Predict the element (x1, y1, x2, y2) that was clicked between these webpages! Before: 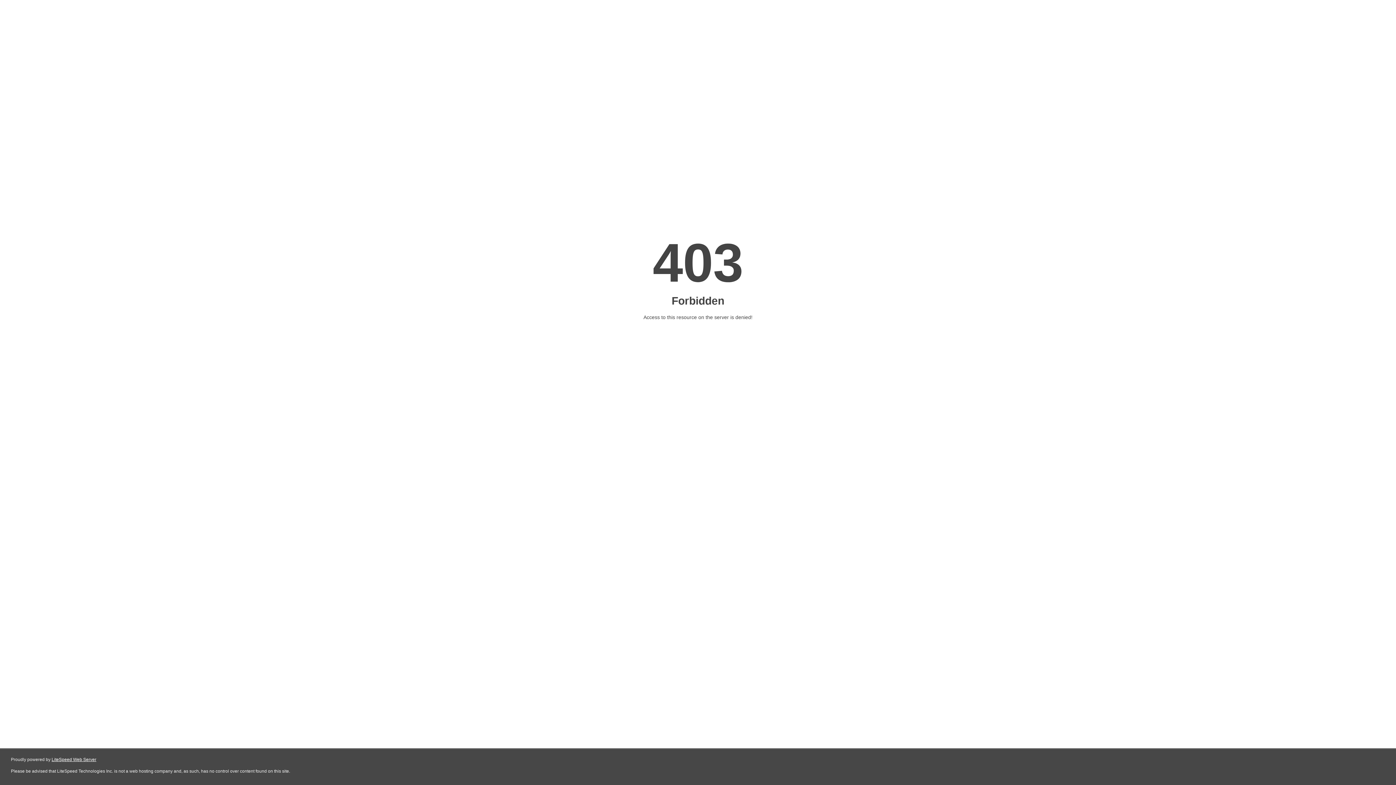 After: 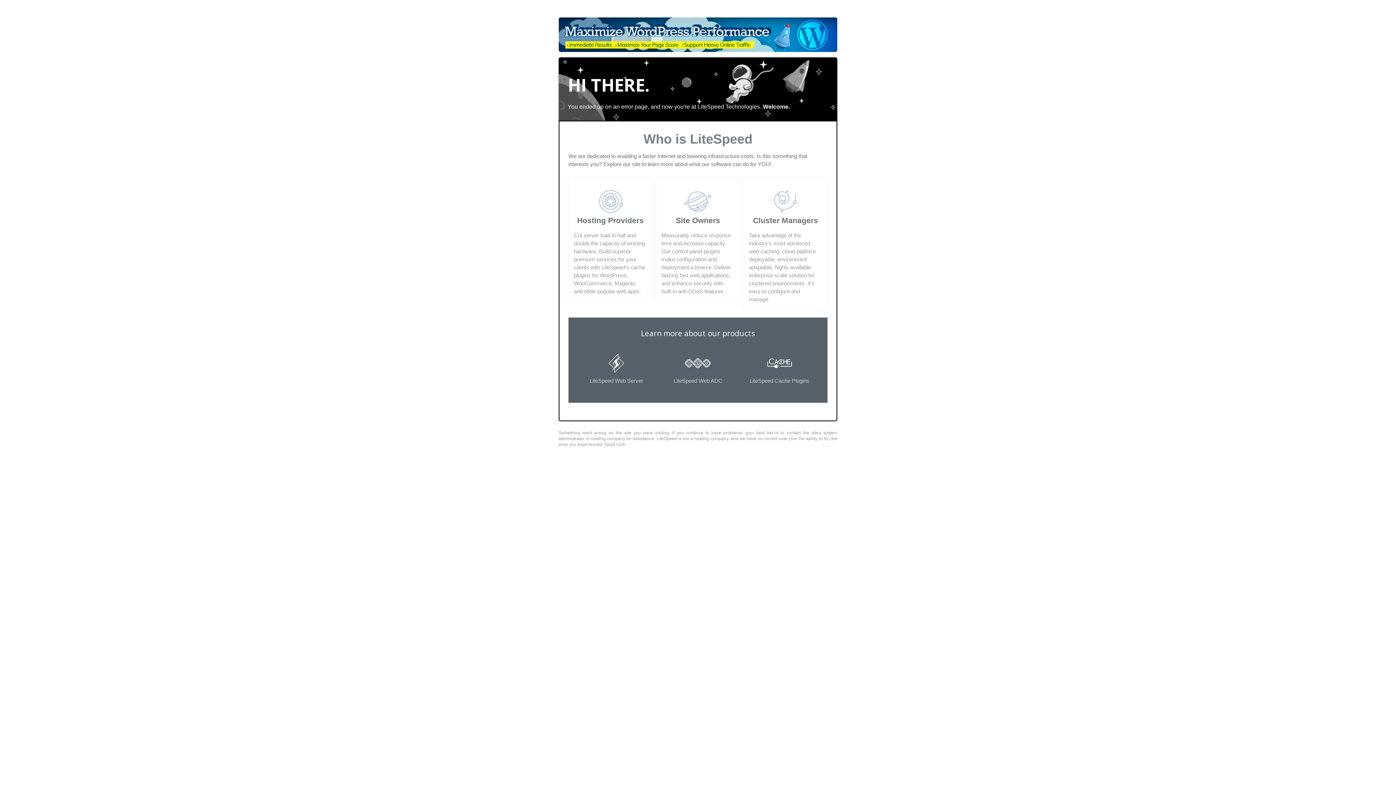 Action: label: LiteSpeed Web Server bbox: (51, 757, 96, 762)